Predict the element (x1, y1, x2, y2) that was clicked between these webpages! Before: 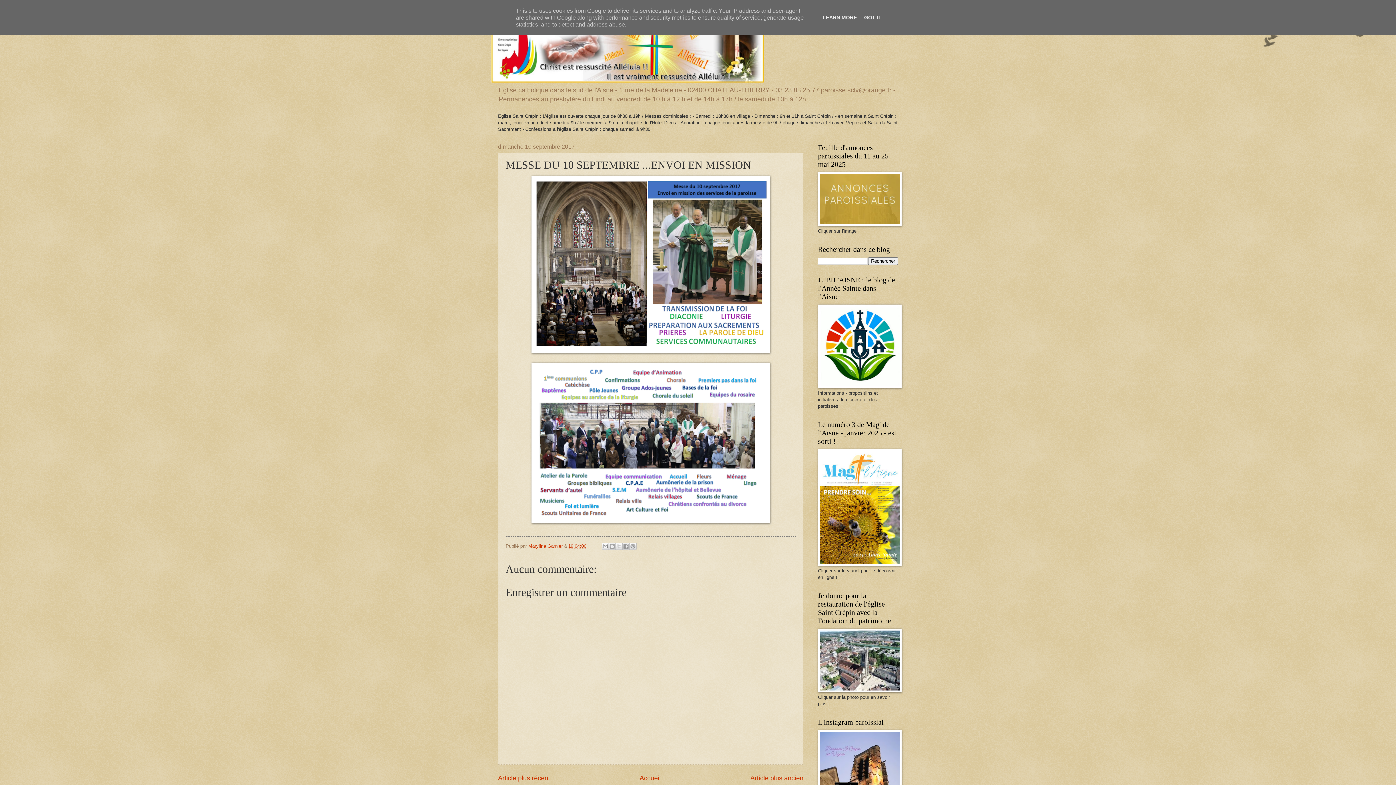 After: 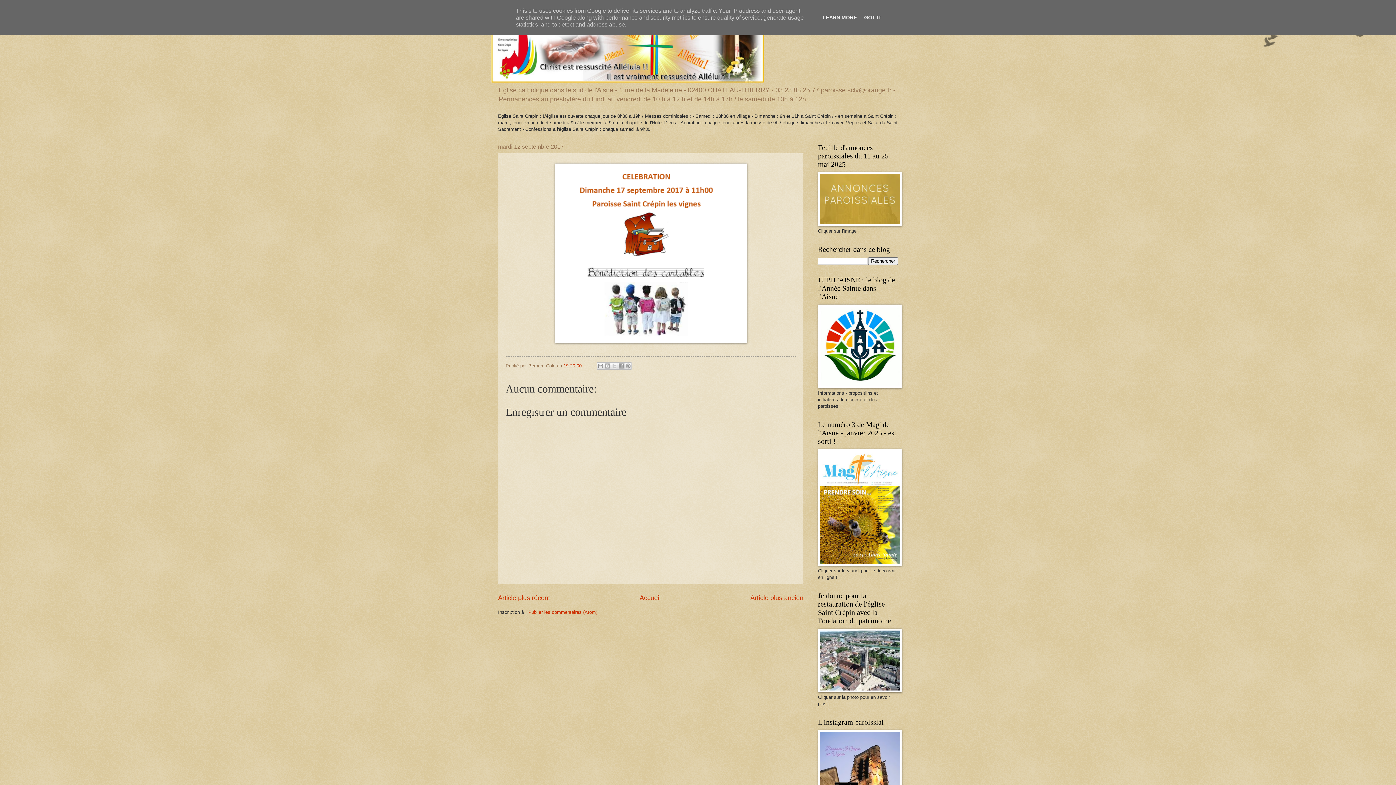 Action: bbox: (498, 774, 550, 782) label: Article plus récent